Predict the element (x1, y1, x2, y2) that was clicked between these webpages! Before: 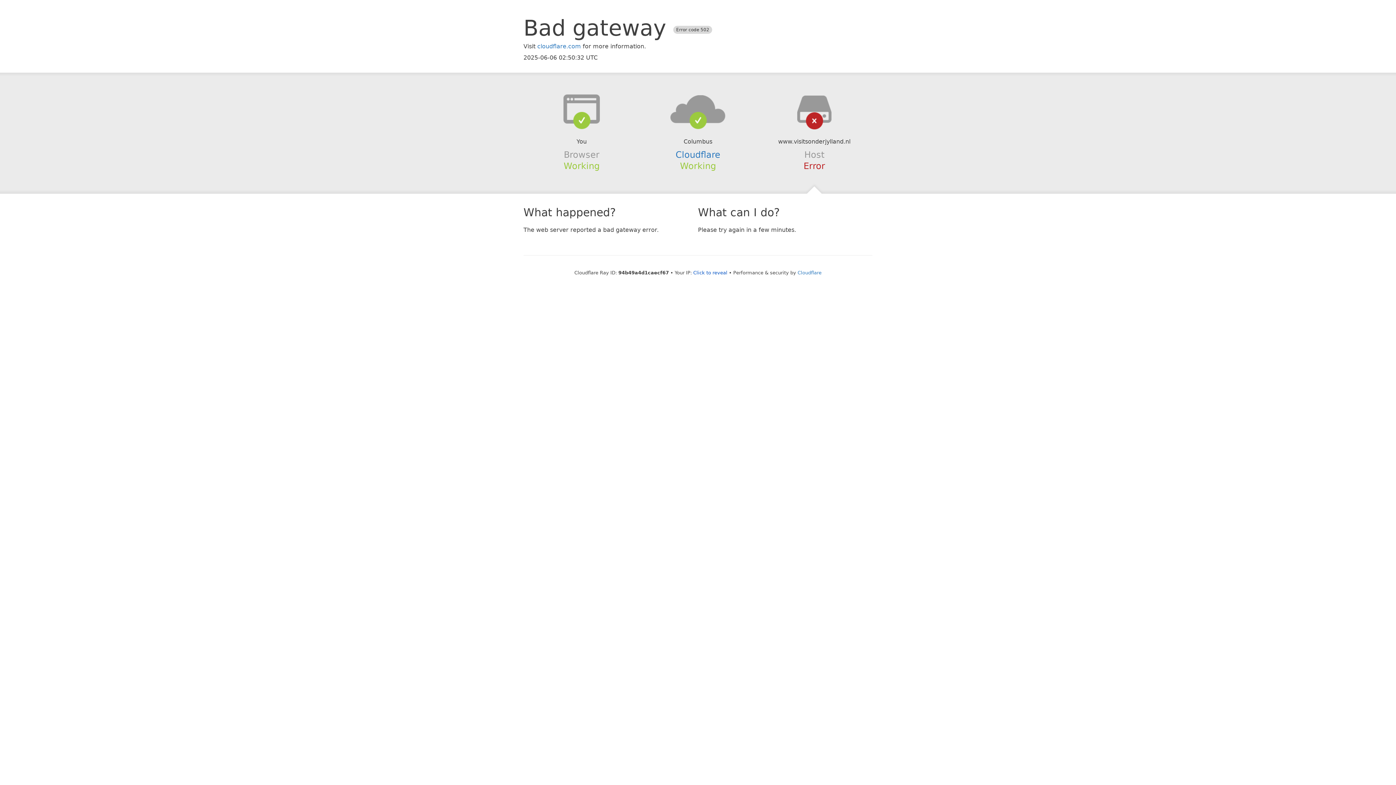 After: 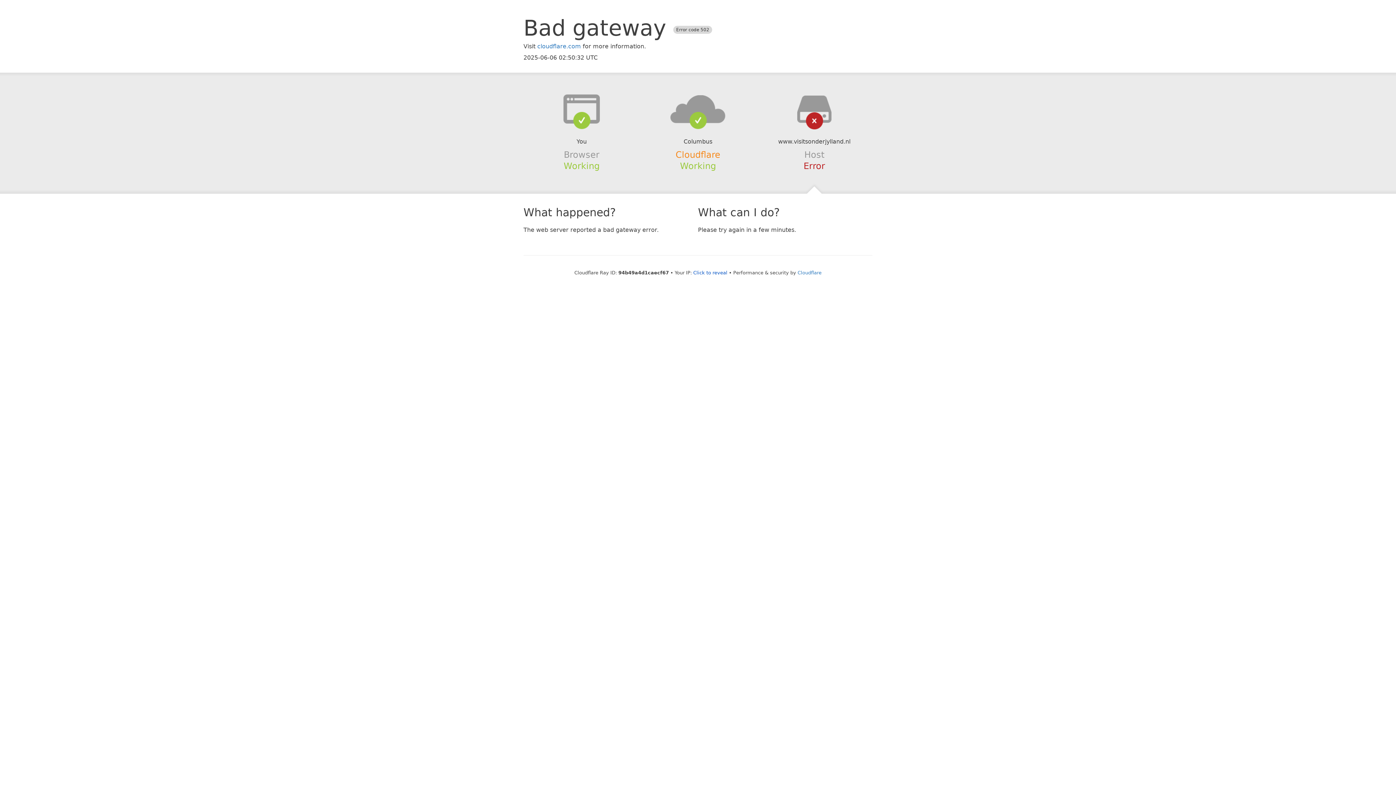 Action: bbox: (675, 149, 720, 159) label: Cloudflare